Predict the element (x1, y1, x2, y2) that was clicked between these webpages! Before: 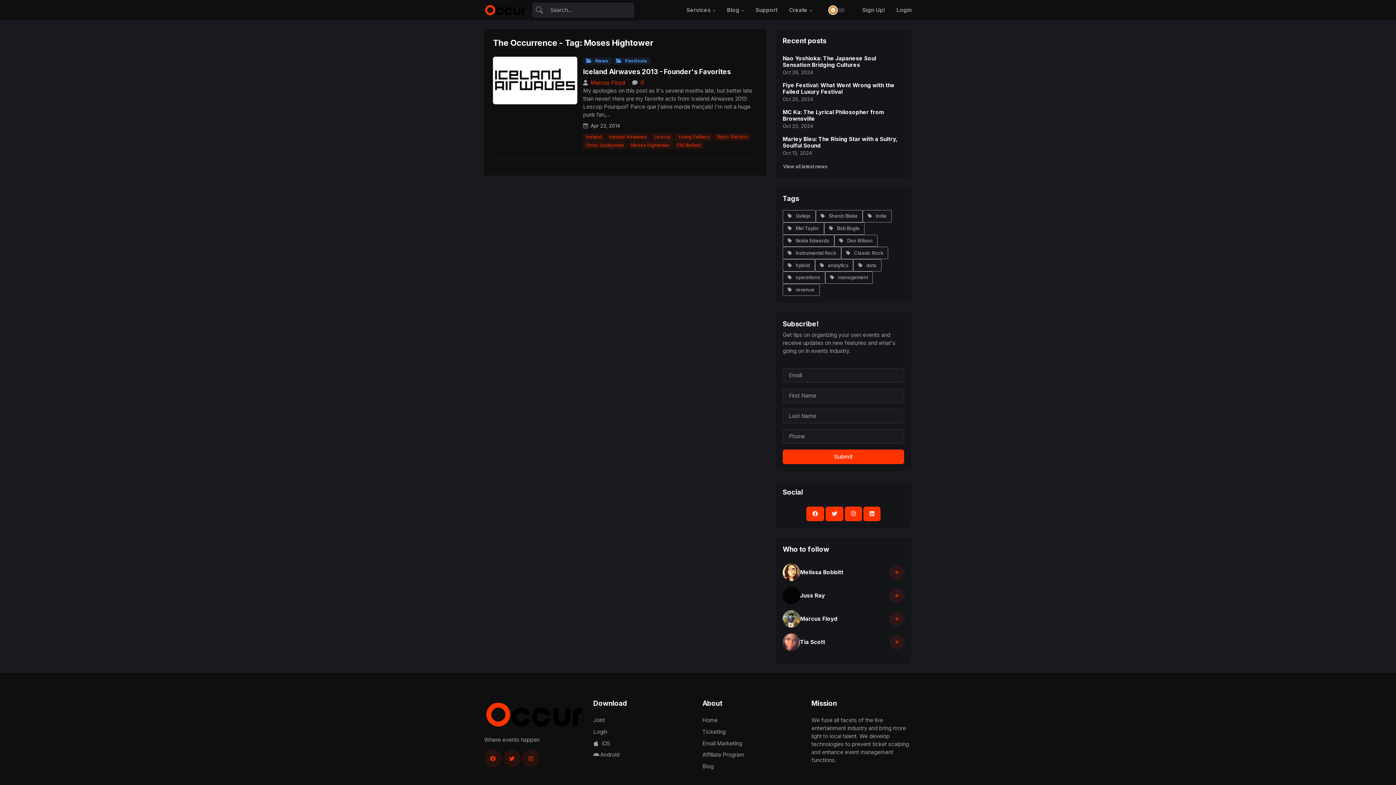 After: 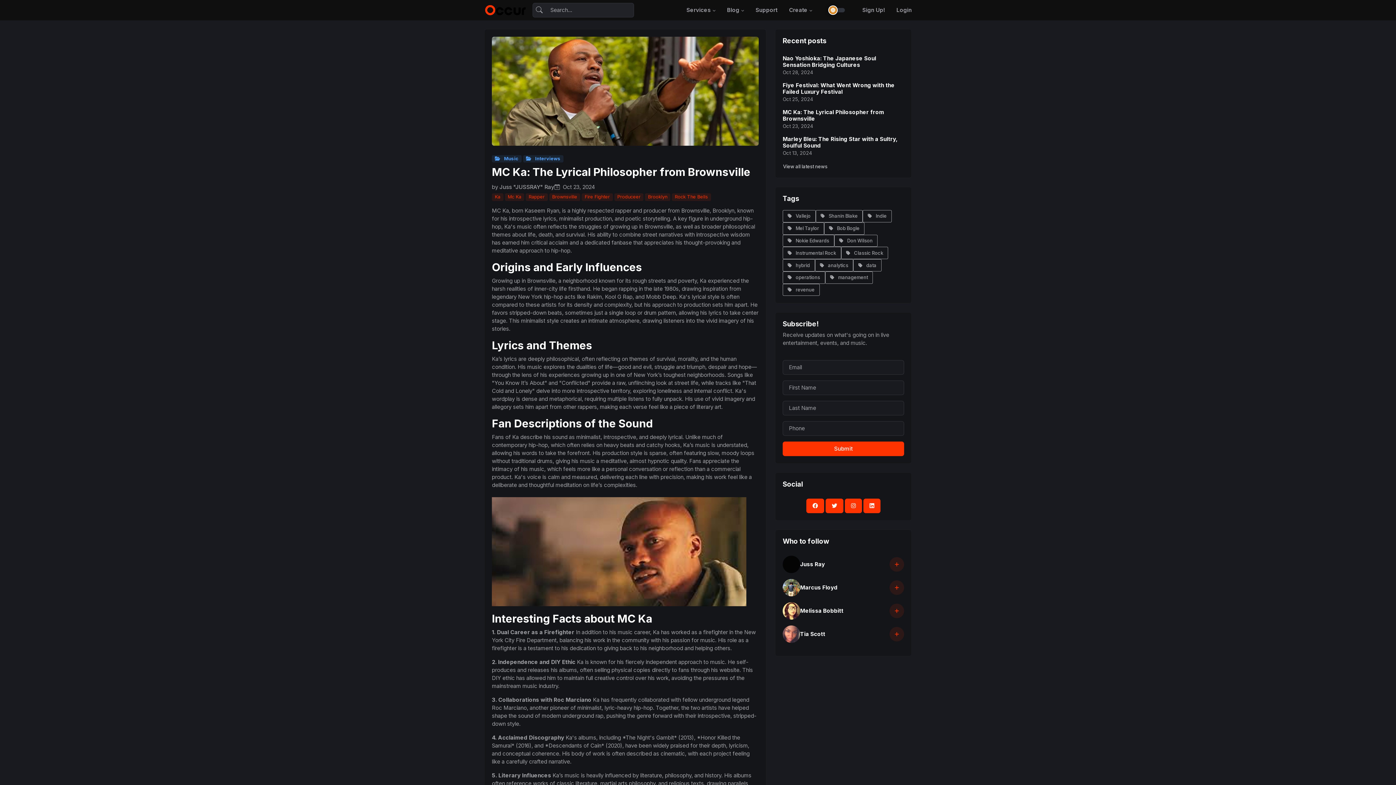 Action: bbox: (782, 108, 884, 122) label: MC Ka: The Lyrical Philosopher from Brownsville